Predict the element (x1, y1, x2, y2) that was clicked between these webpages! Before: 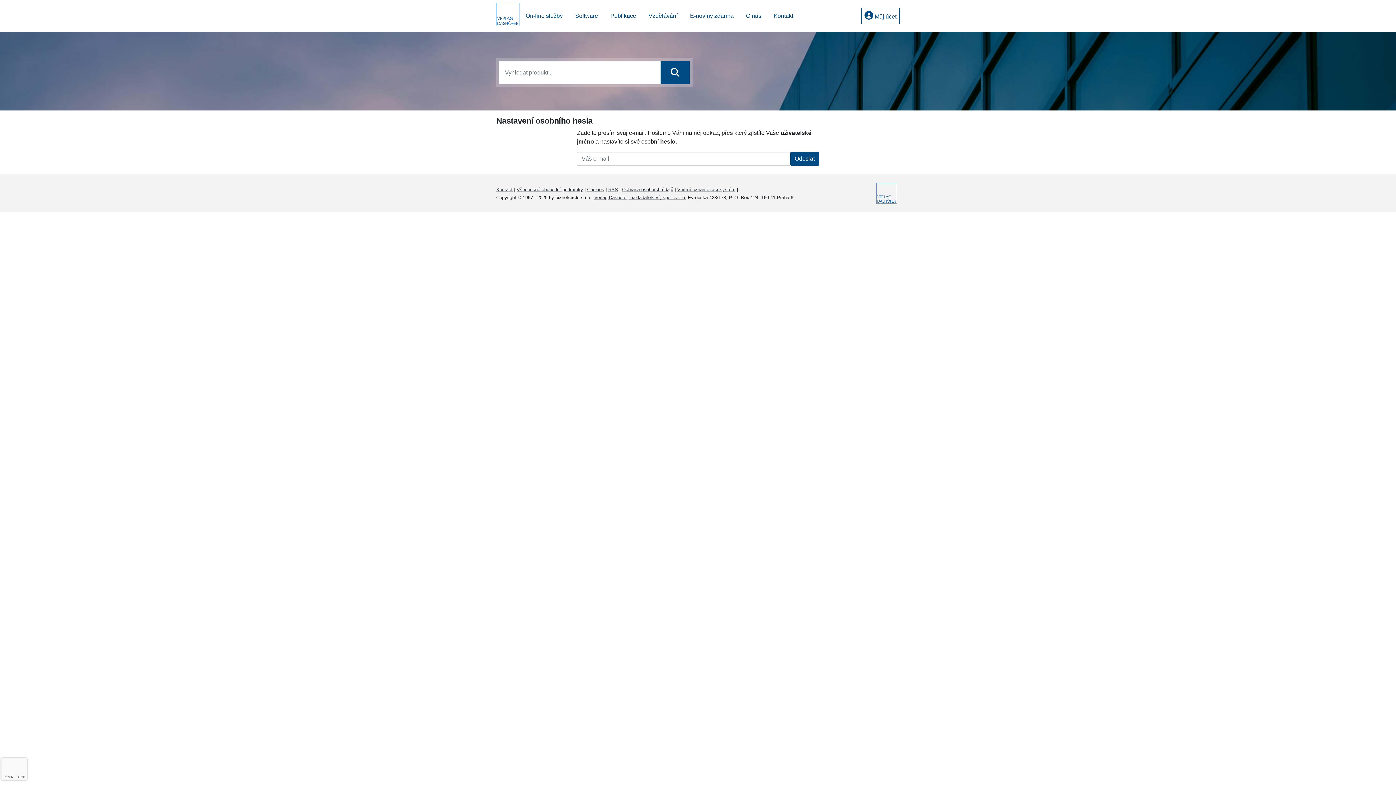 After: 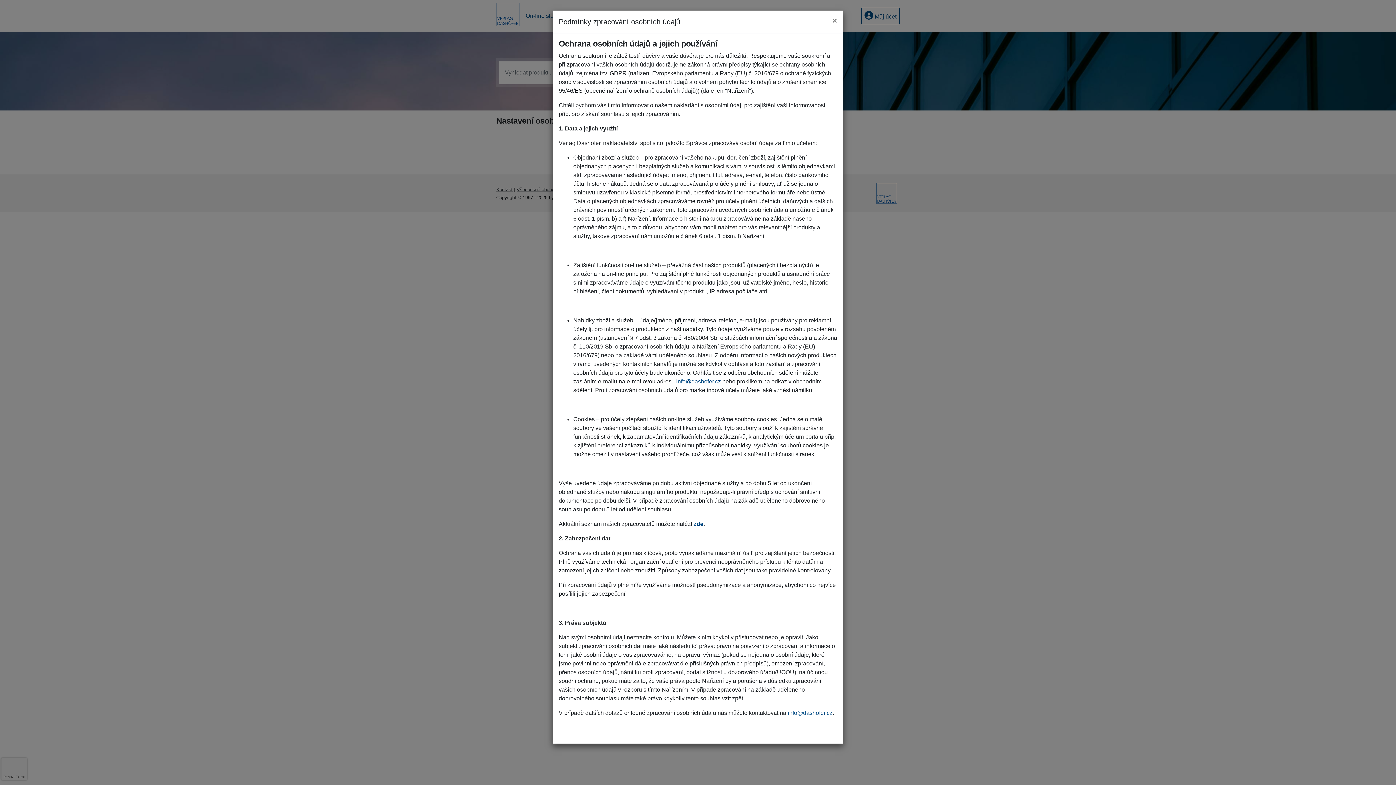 Action: label: Ochrana osobních údajů bbox: (622, 186, 673, 192)